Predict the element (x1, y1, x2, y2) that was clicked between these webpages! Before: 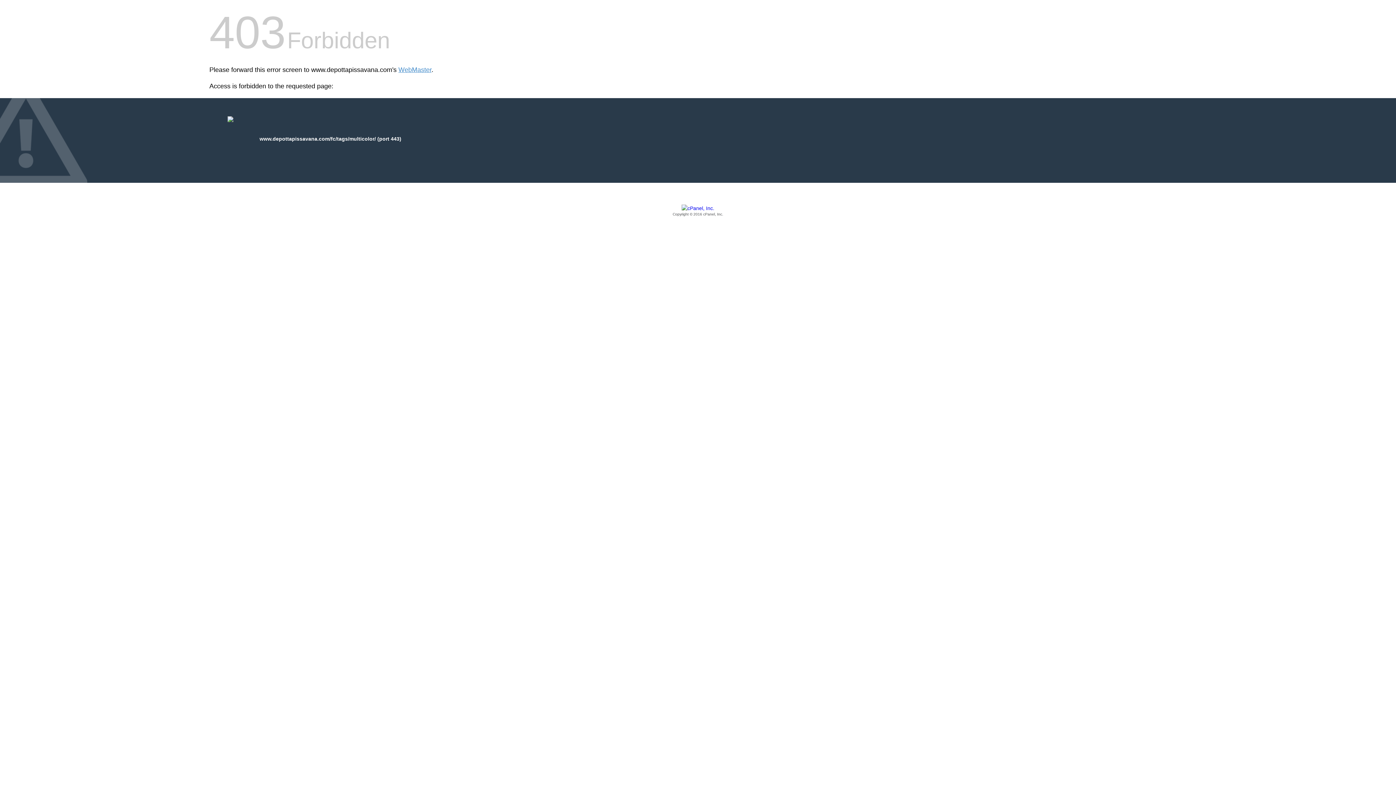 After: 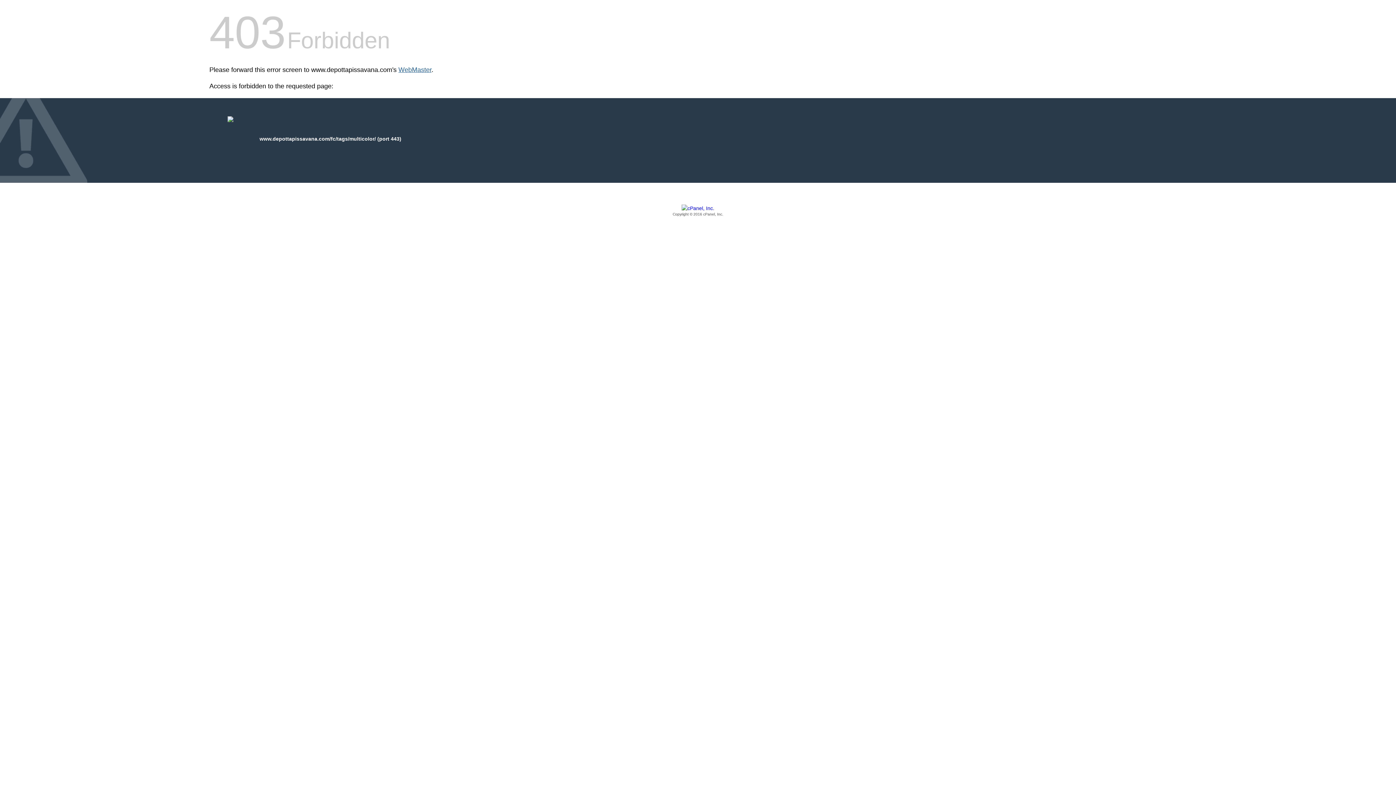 Action: label: WebMaster bbox: (398, 66, 431, 73)